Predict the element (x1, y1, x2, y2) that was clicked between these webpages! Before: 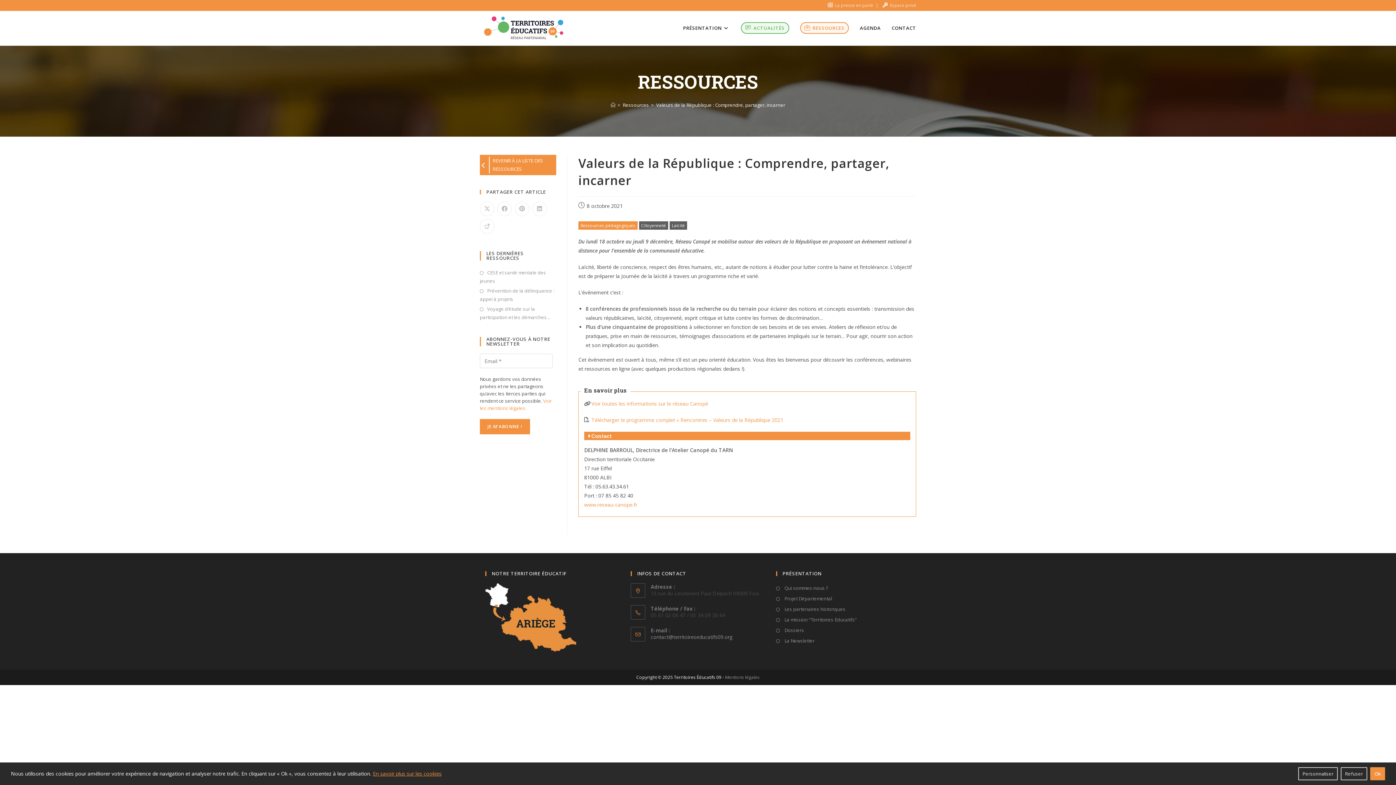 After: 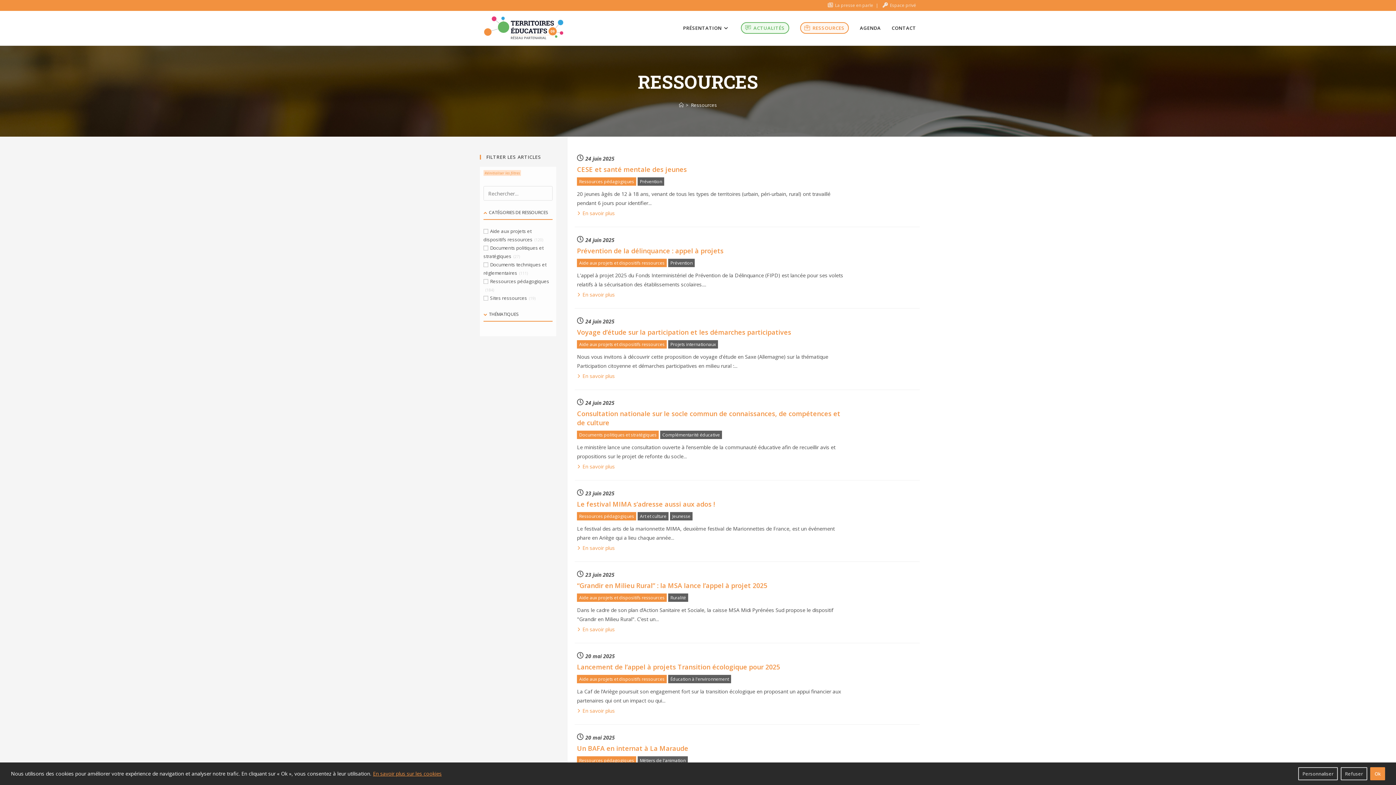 Action: label: RESSOURCES bbox: (794, 10, 854, 45)